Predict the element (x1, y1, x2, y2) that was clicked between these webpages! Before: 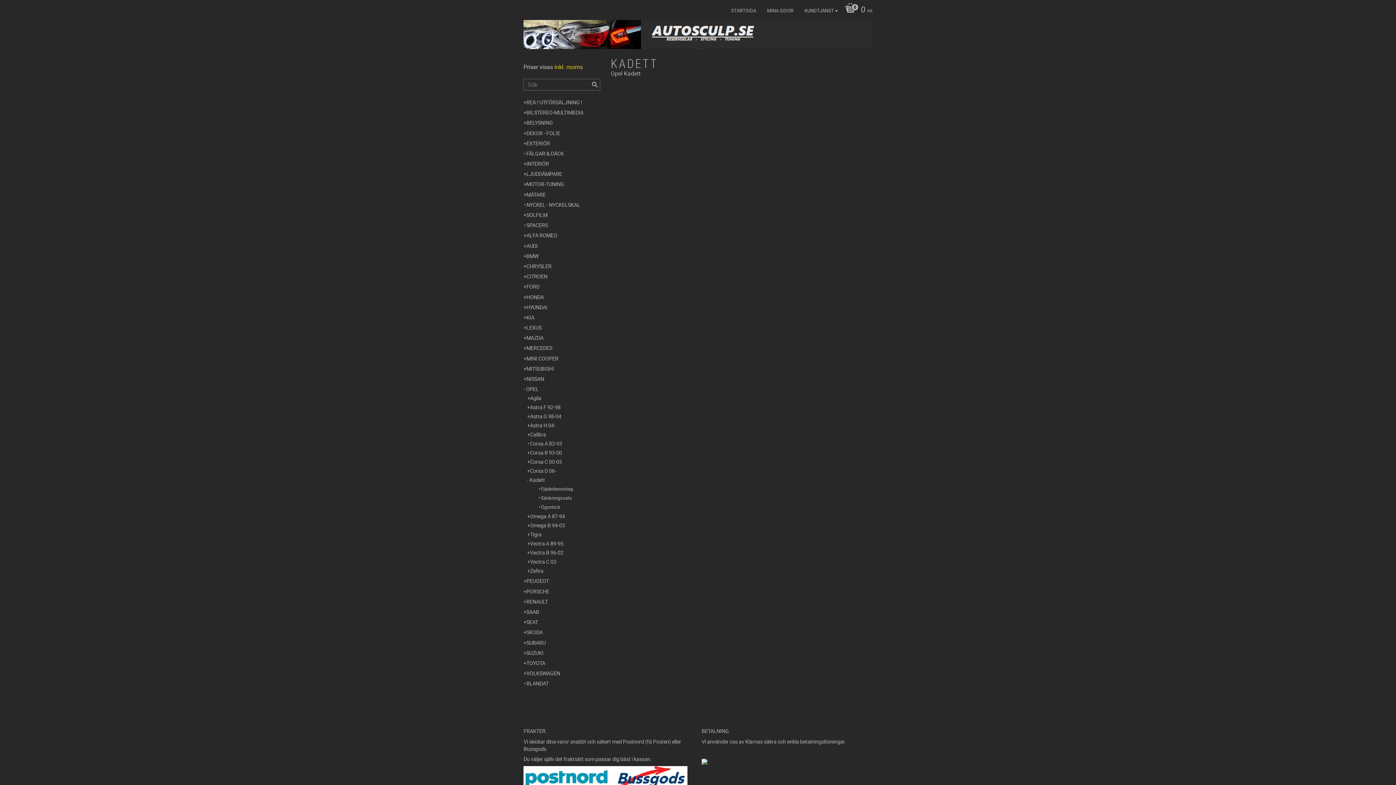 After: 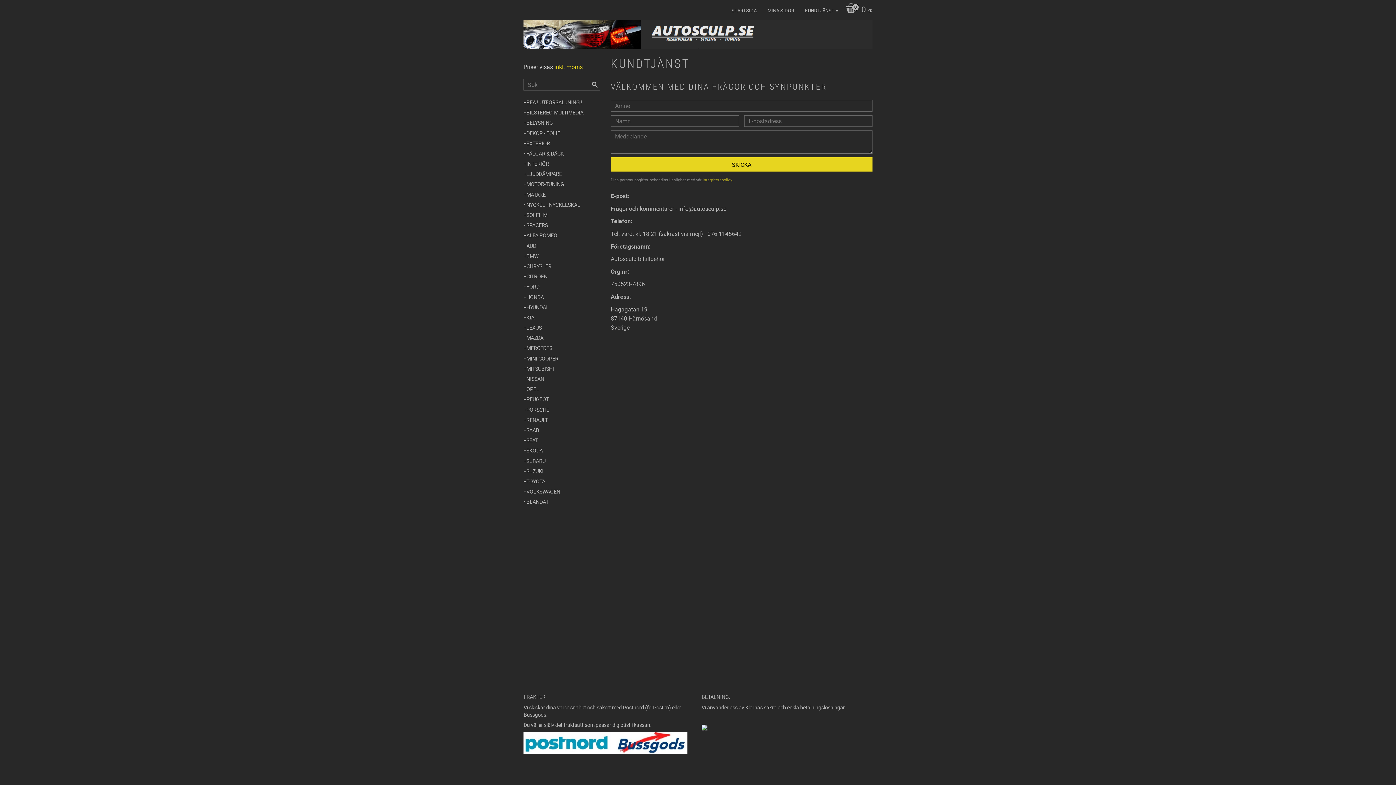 Action: label: KUNDTJÄNST bbox: (804, 0, 837, 20)